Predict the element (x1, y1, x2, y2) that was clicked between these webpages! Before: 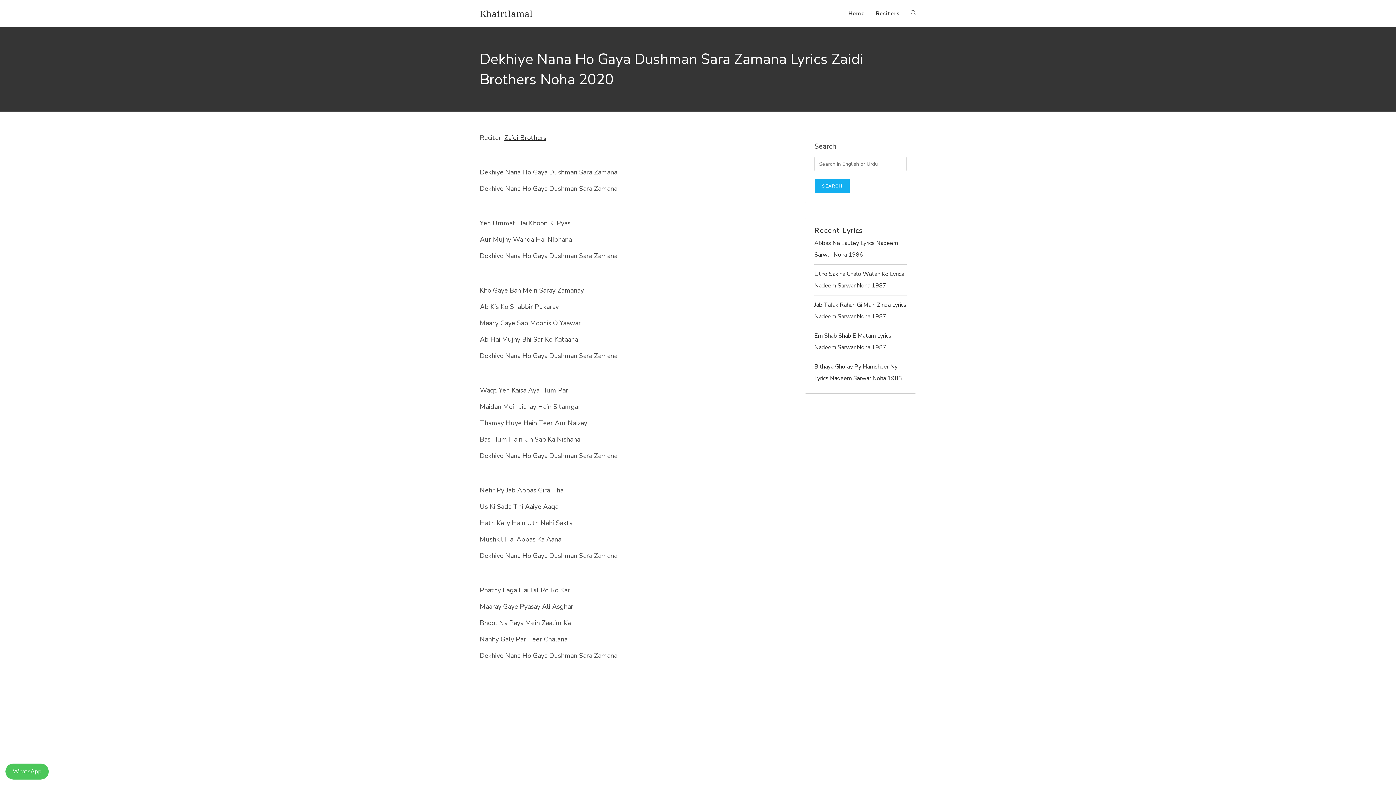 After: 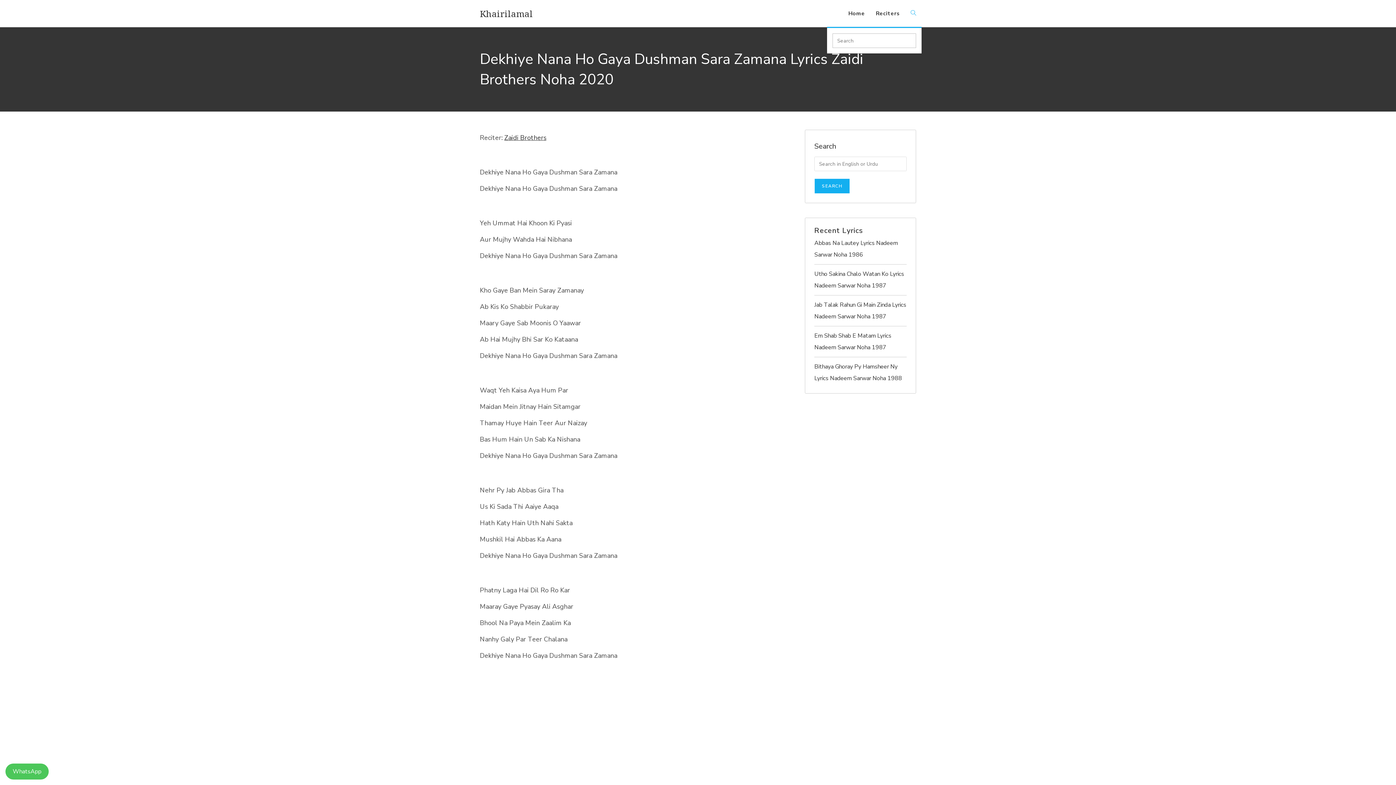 Action: label: Toggle website search bbox: (905, 0, 921, 26)